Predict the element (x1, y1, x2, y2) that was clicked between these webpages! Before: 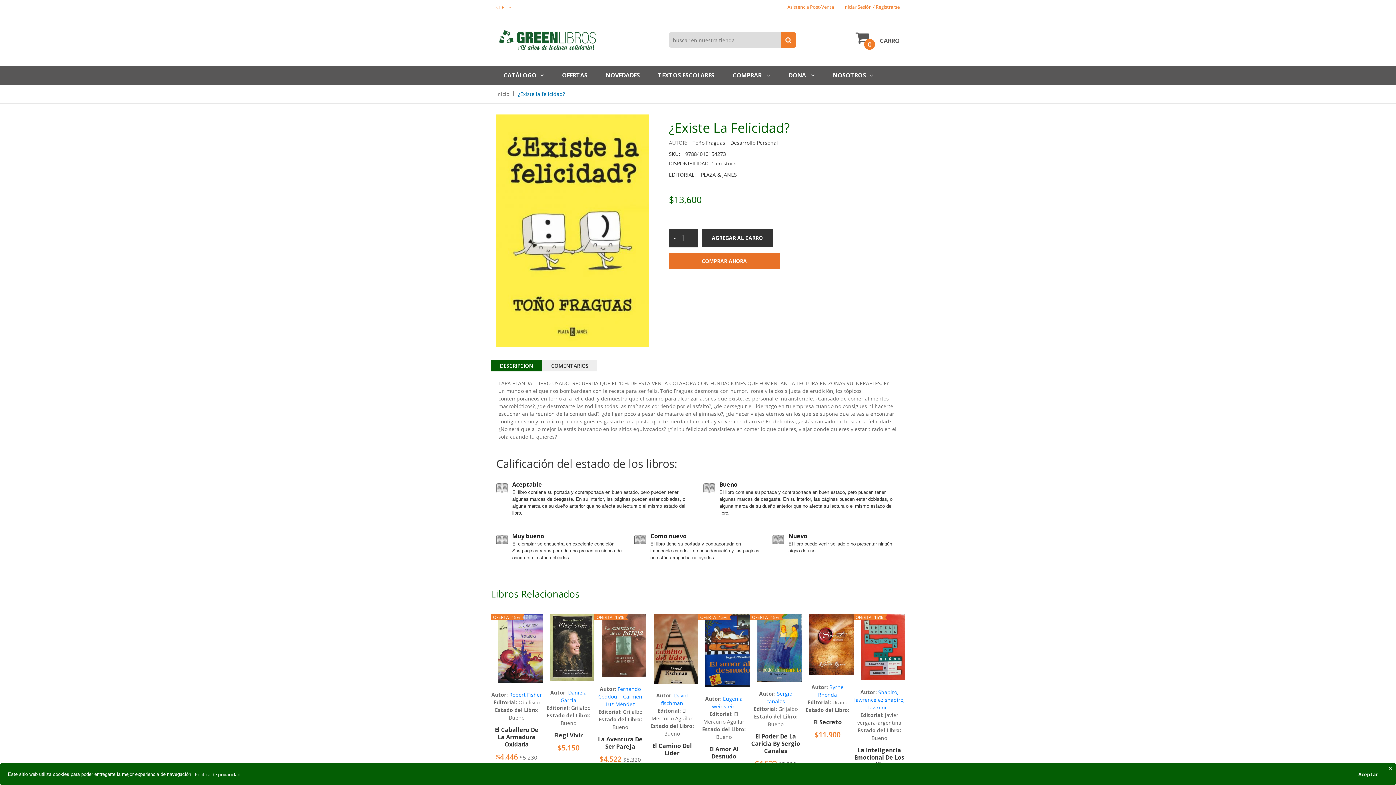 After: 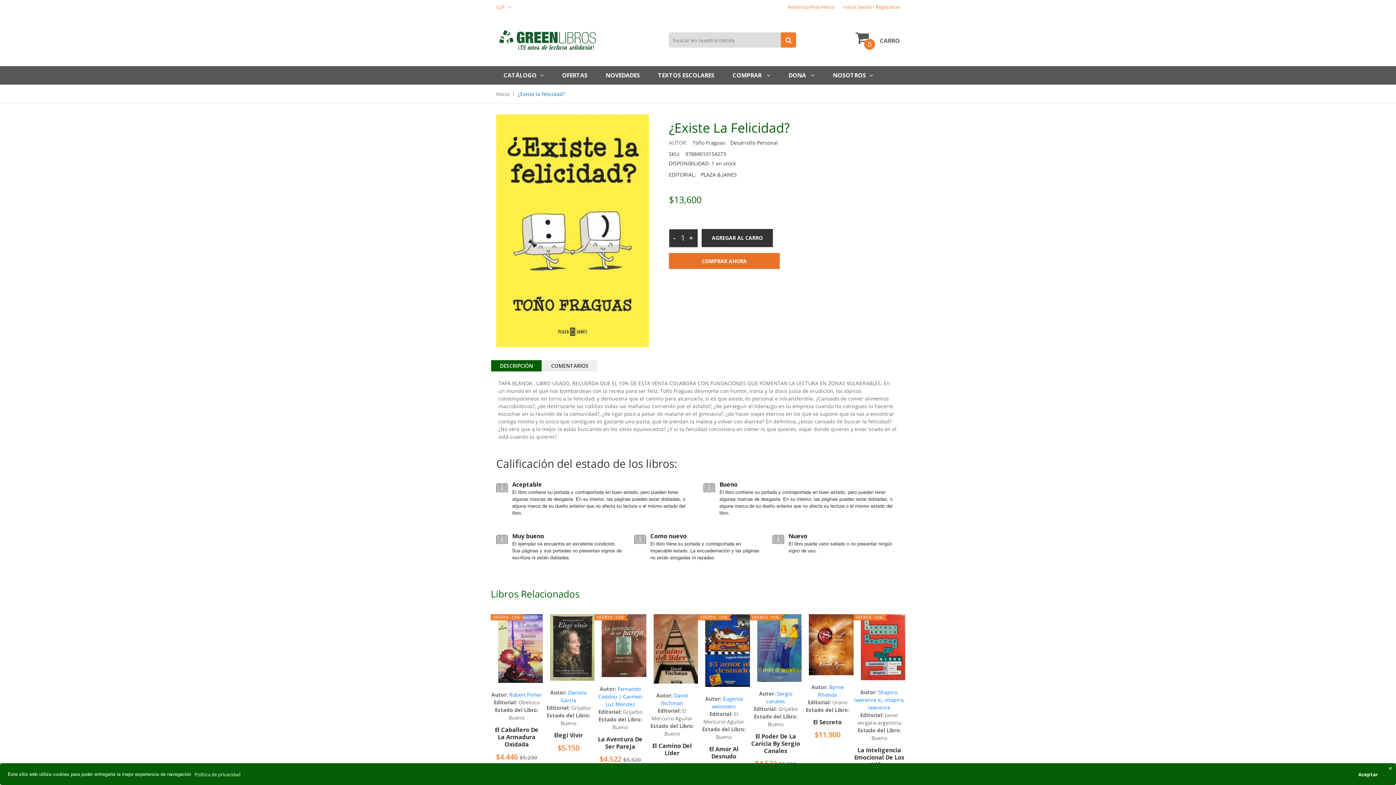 Action: bbox: (772, 535, 784, 542)